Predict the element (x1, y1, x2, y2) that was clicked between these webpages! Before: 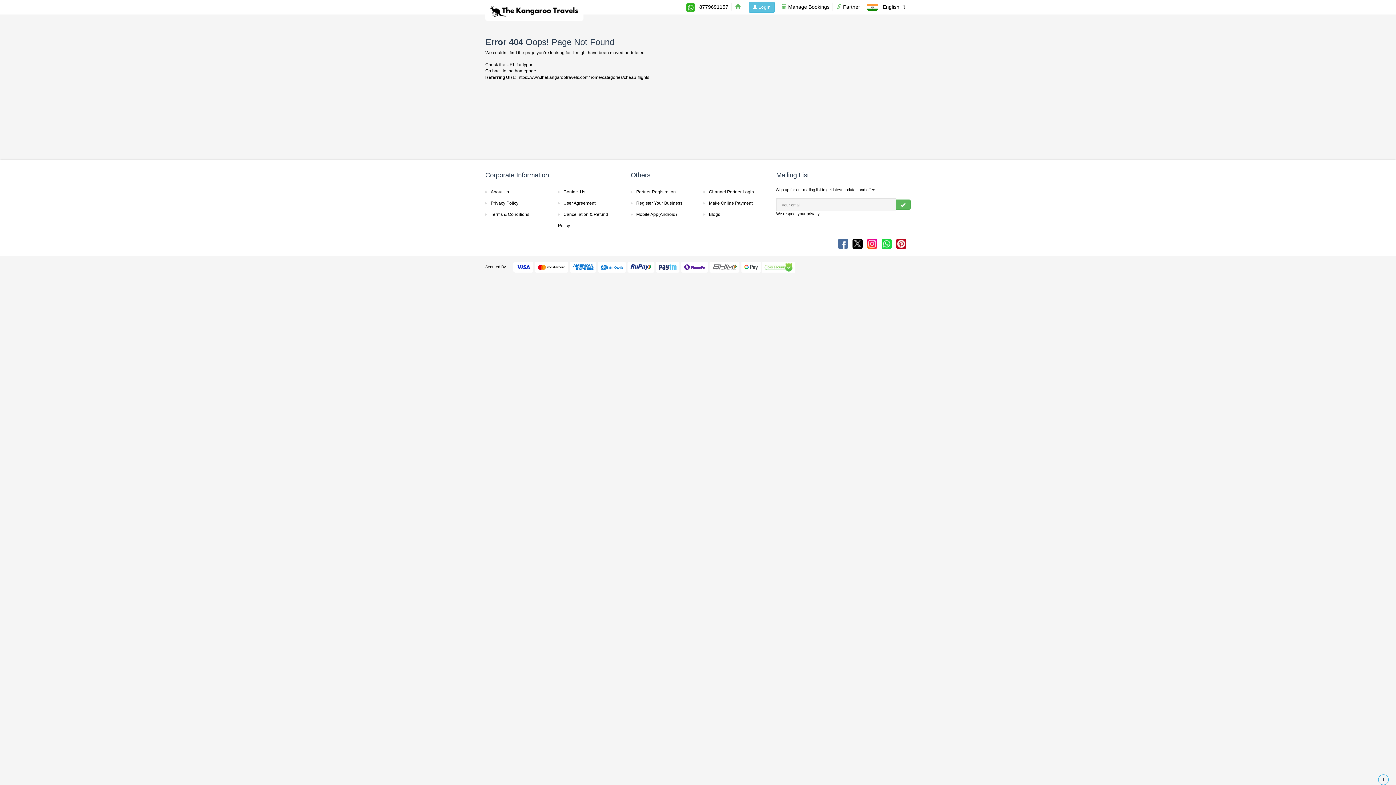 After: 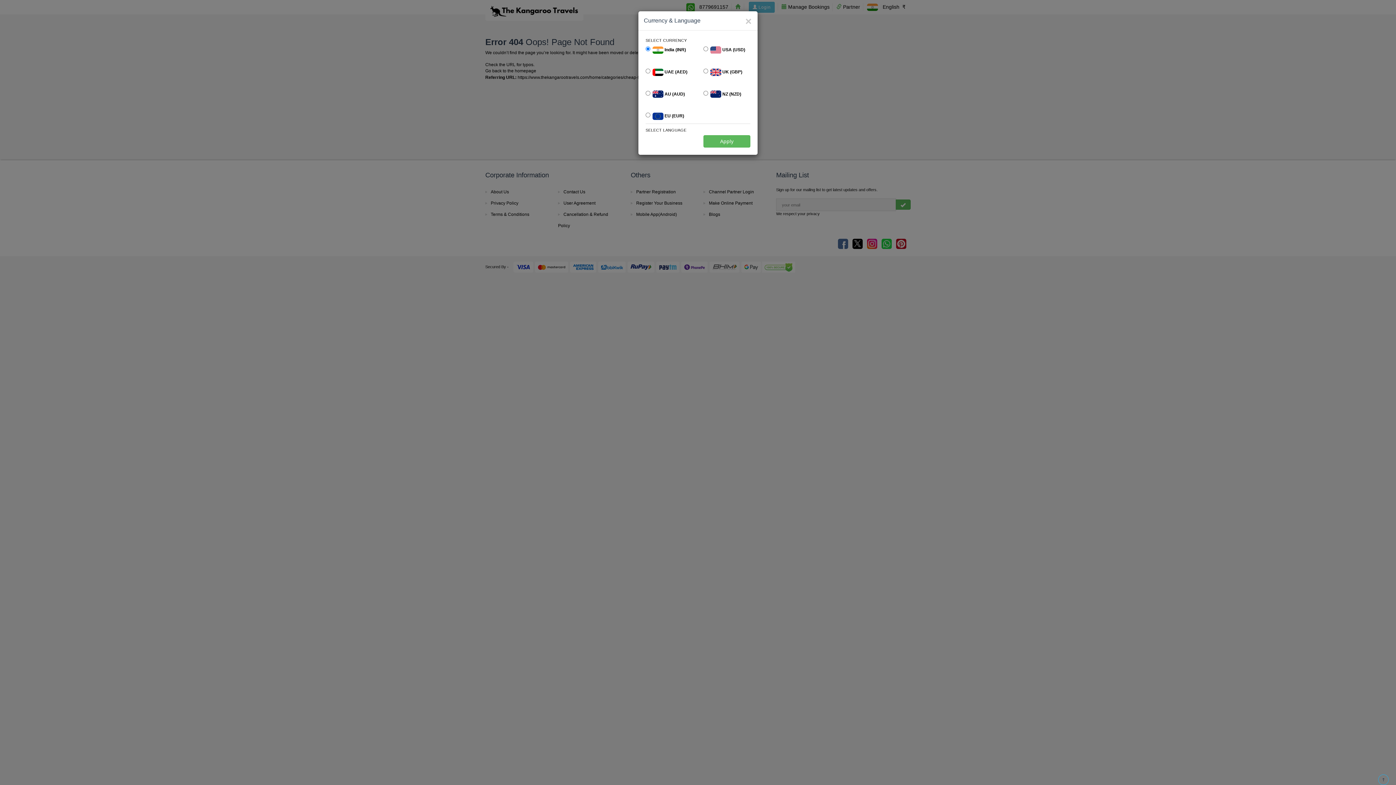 Action: bbox: (867, 3, 907, 9) label:    English  ₹ 